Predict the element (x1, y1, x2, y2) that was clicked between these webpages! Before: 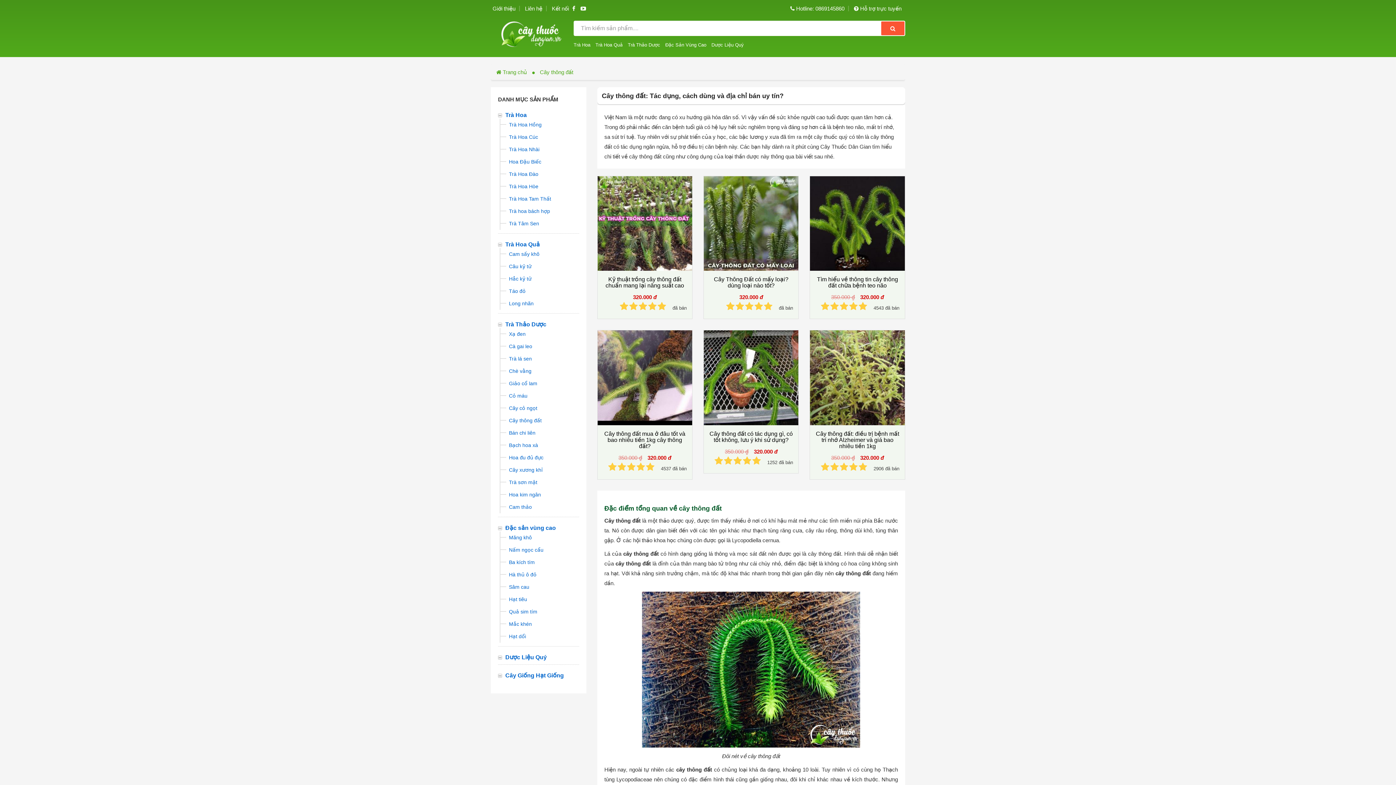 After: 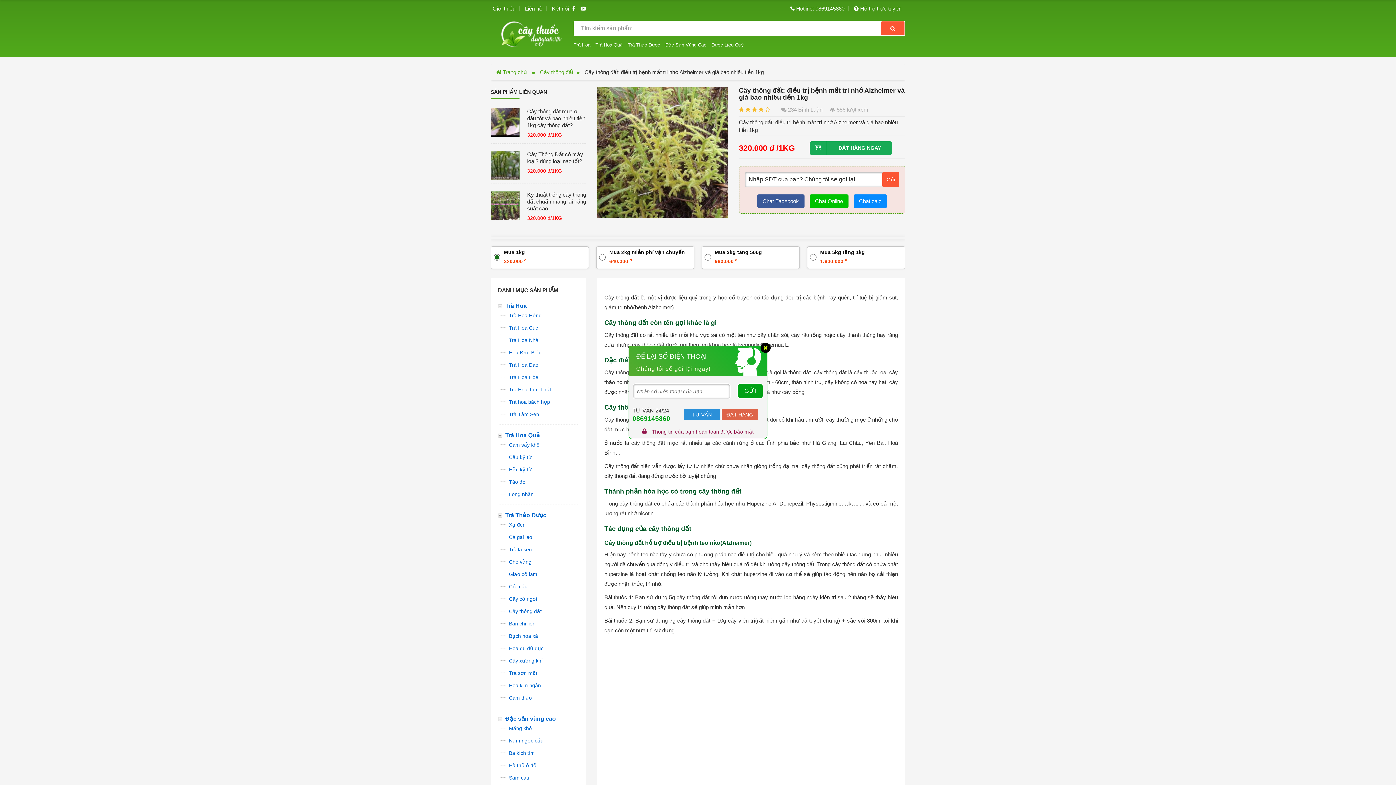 Action: bbox: (810, 374, 905, 380)